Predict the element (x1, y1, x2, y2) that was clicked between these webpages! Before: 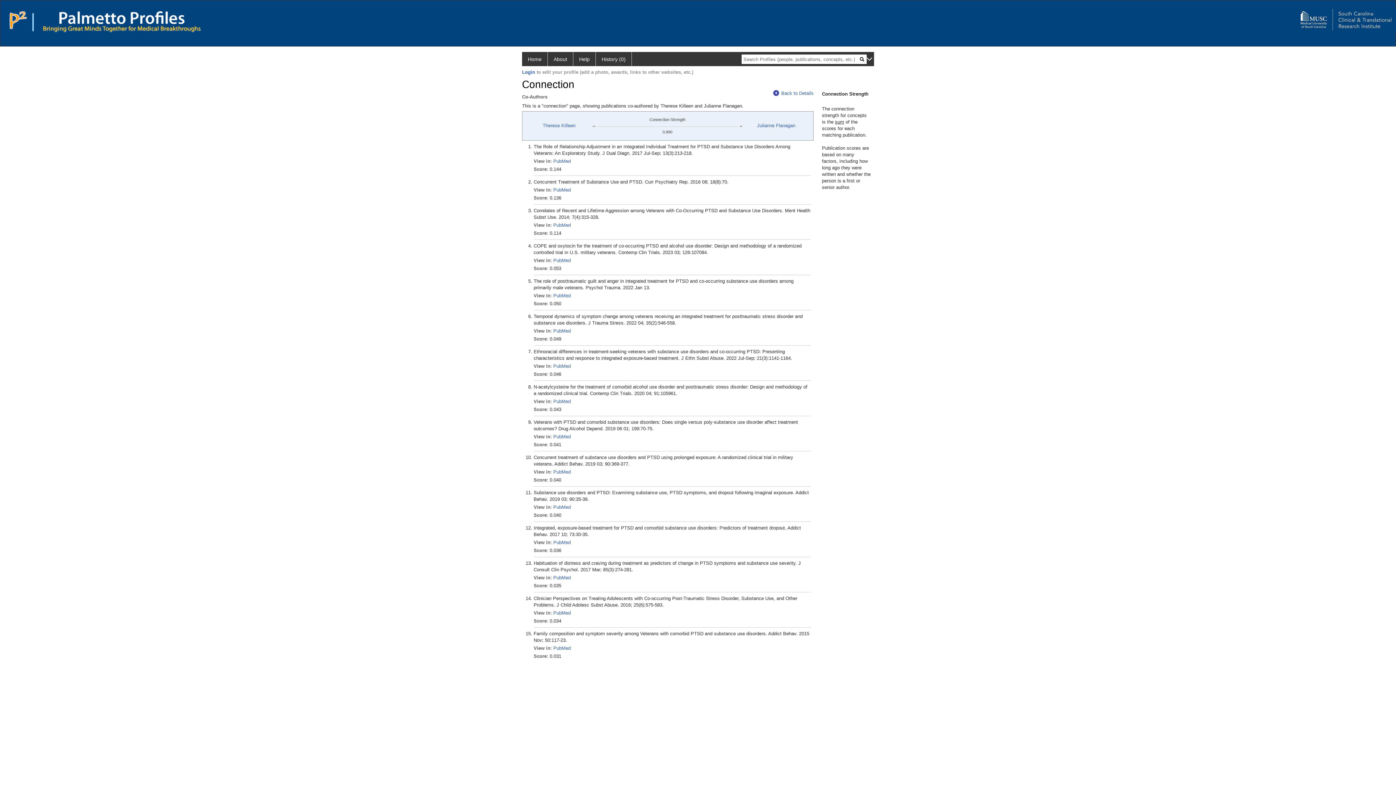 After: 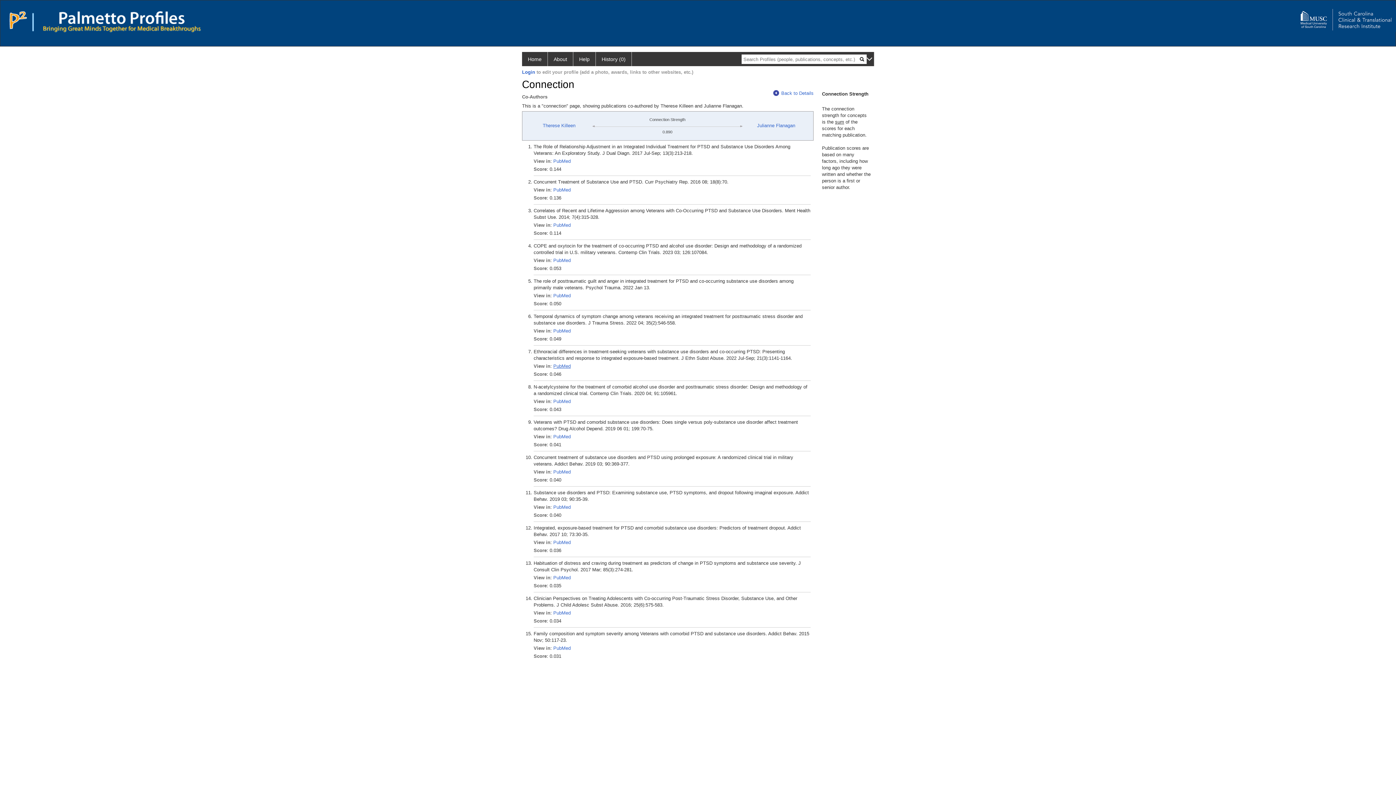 Action: label: PubMed bbox: (553, 363, 570, 369)